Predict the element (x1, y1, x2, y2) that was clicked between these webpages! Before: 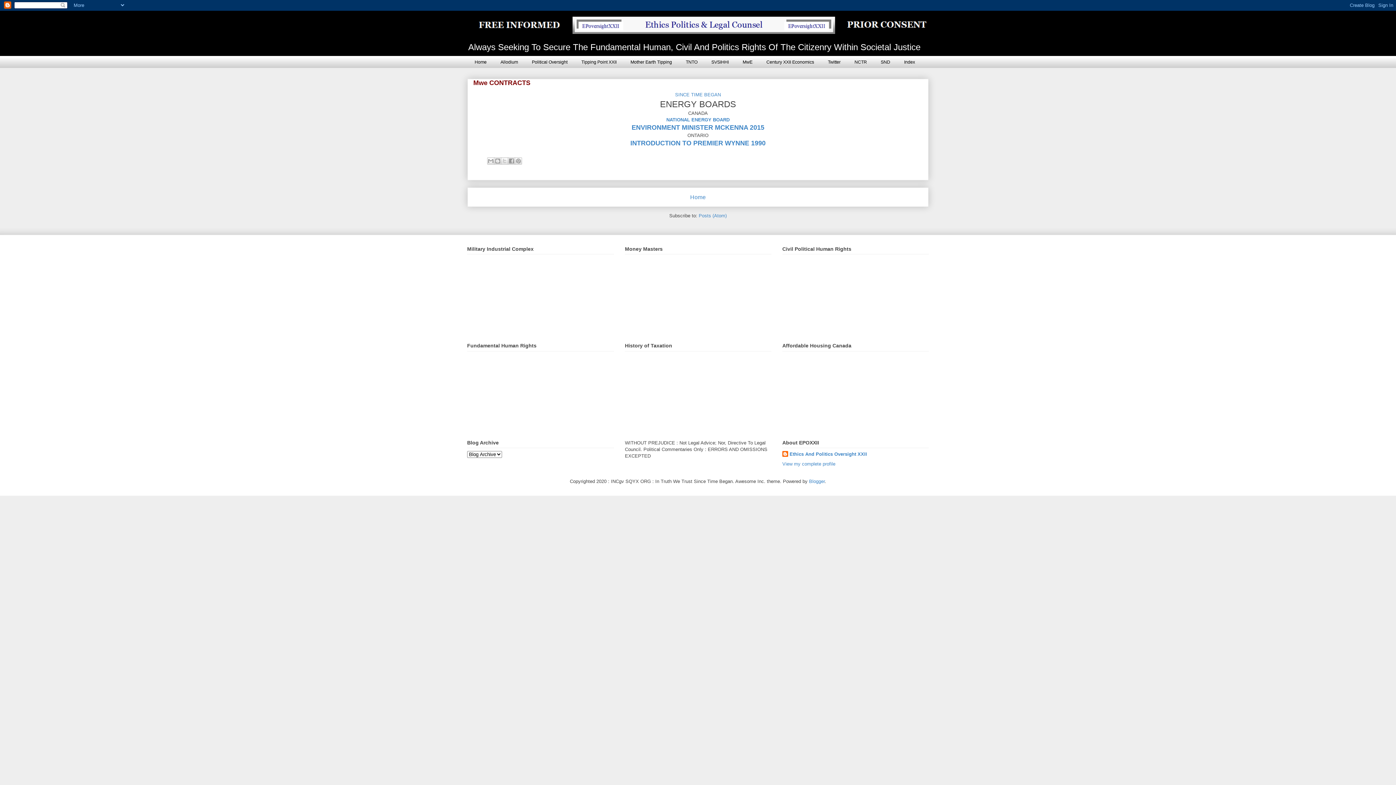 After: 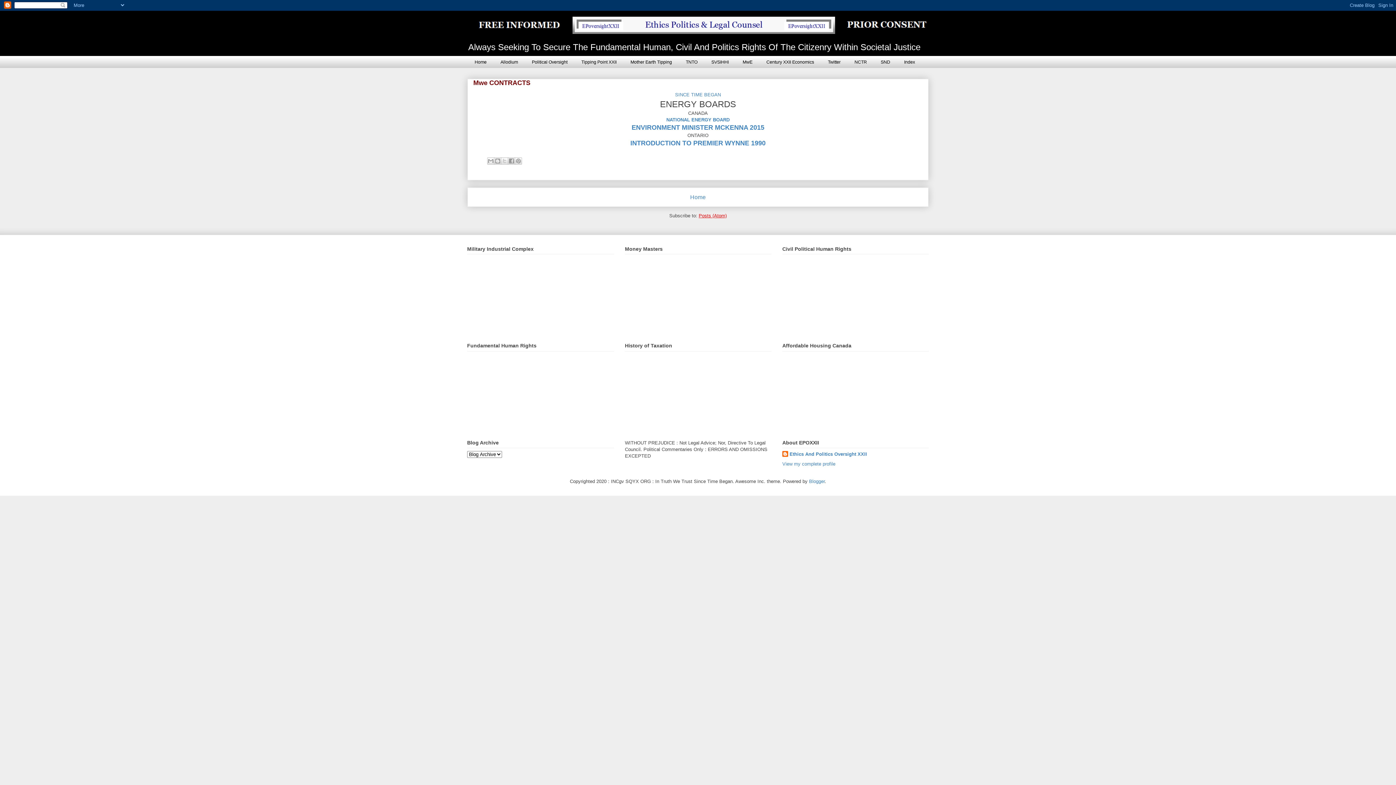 Action: bbox: (698, 212, 726, 218) label: Posts (Atom)